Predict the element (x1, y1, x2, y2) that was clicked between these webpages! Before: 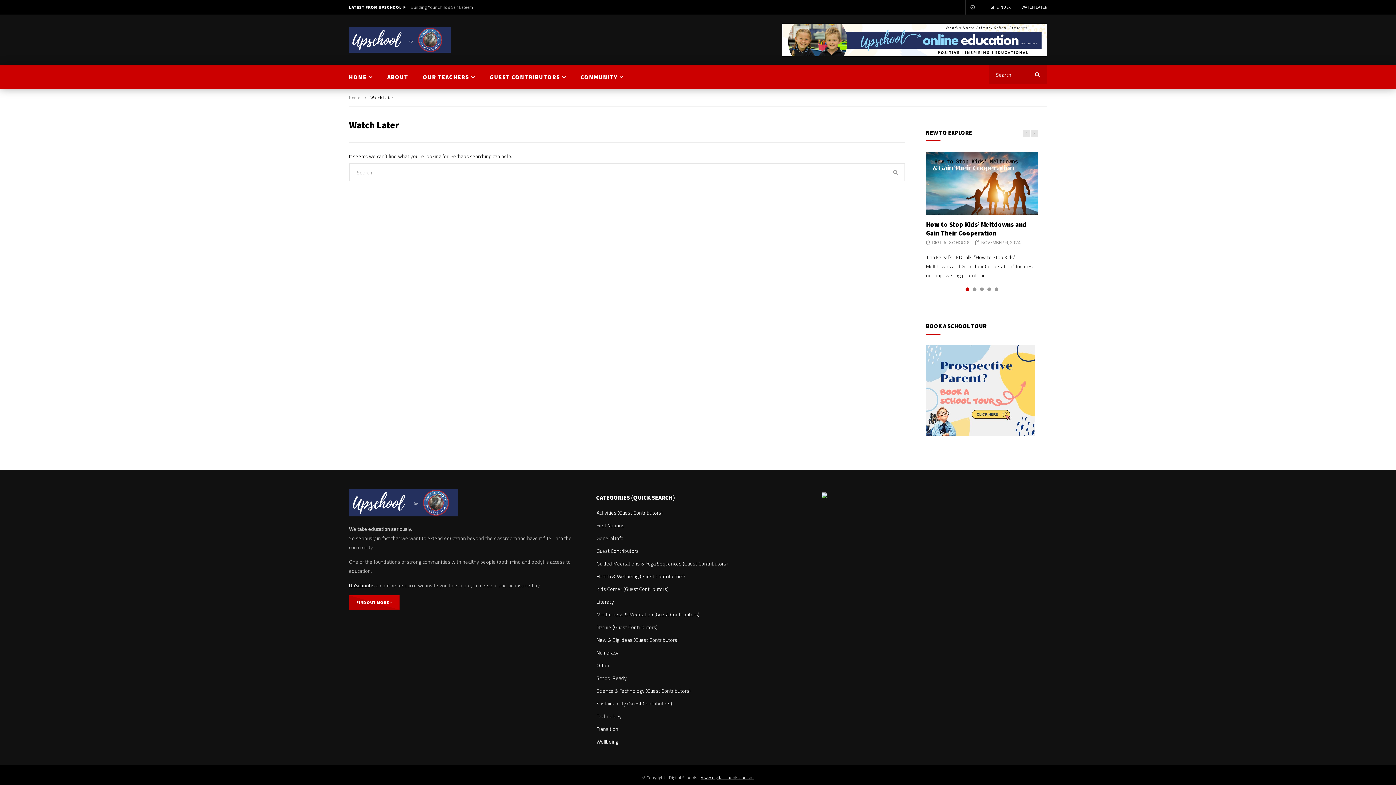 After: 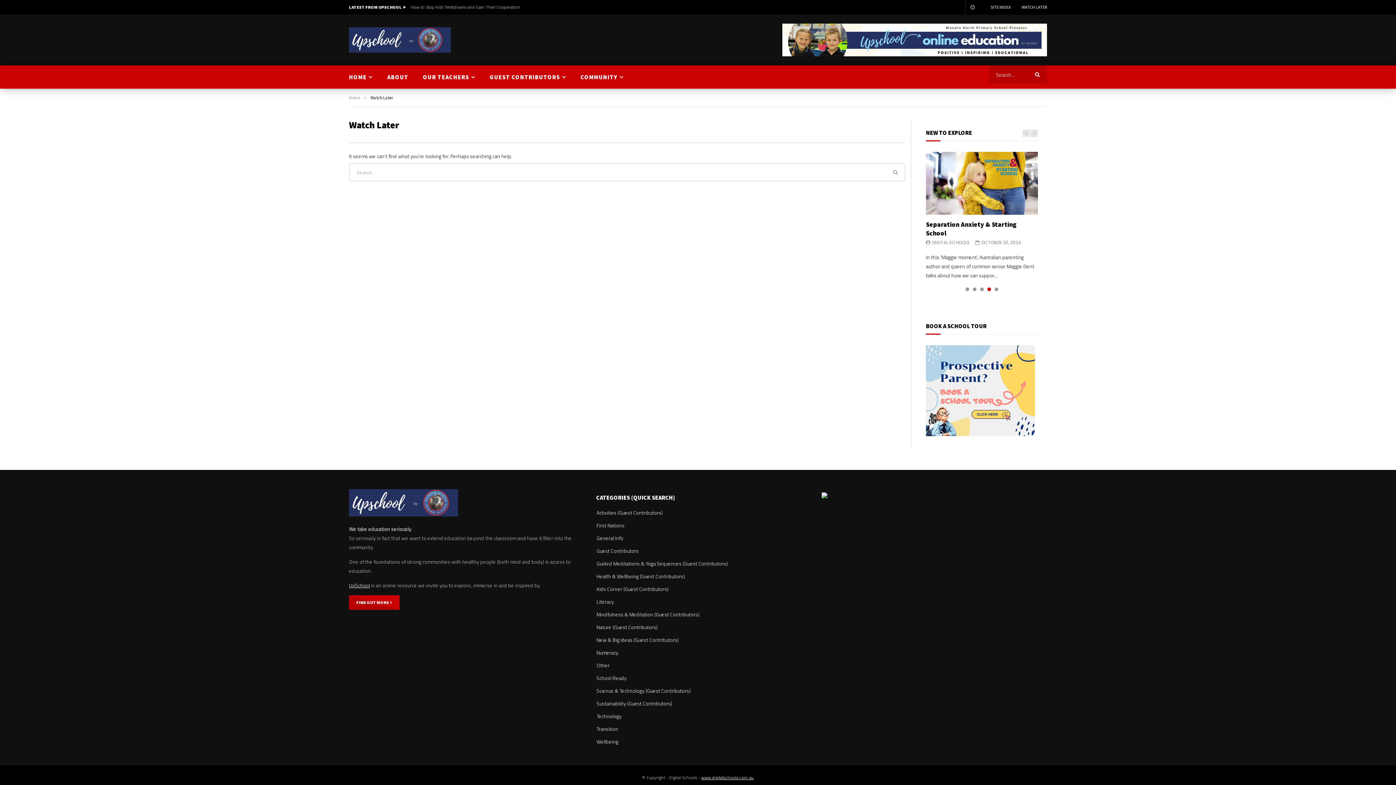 Action: bbox: (987, 287, 991, 291) label: 4 of 5